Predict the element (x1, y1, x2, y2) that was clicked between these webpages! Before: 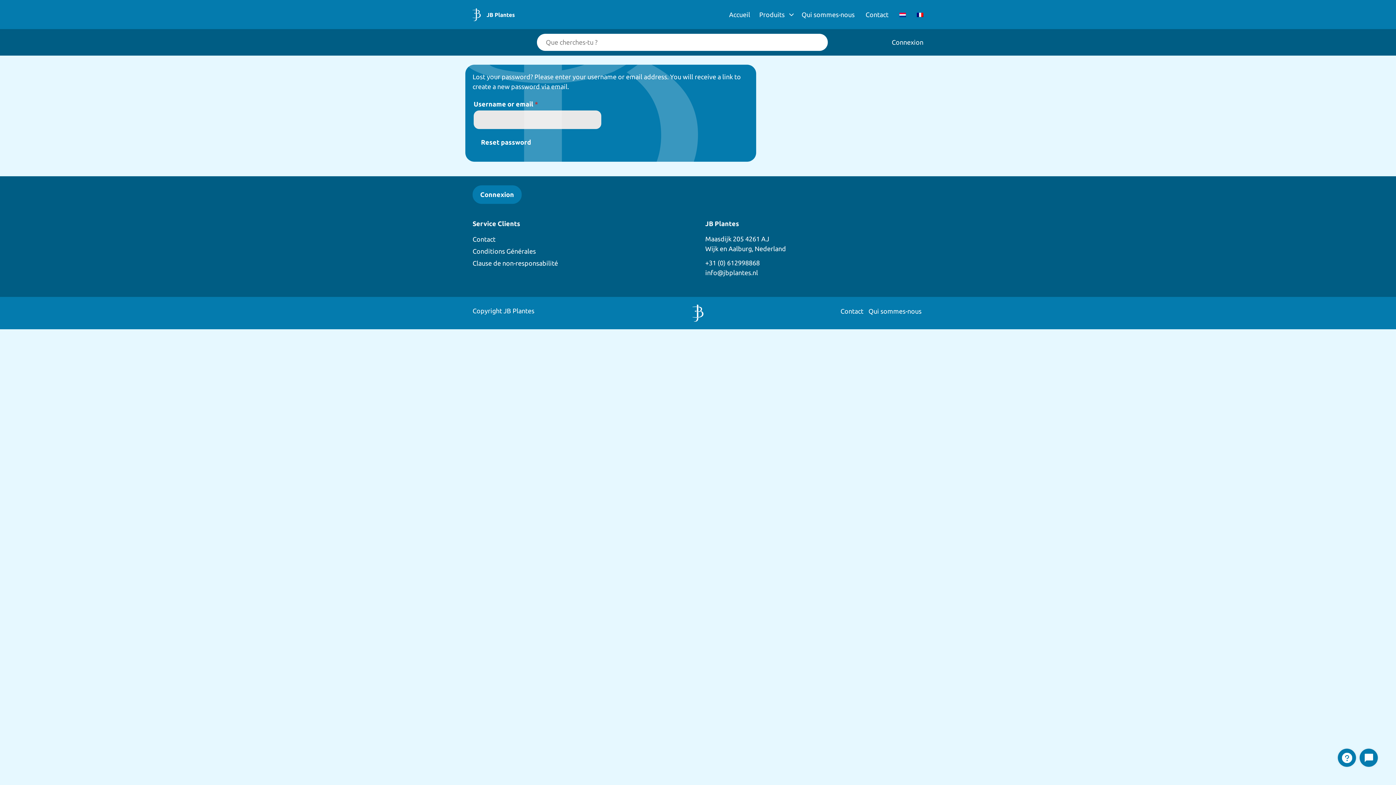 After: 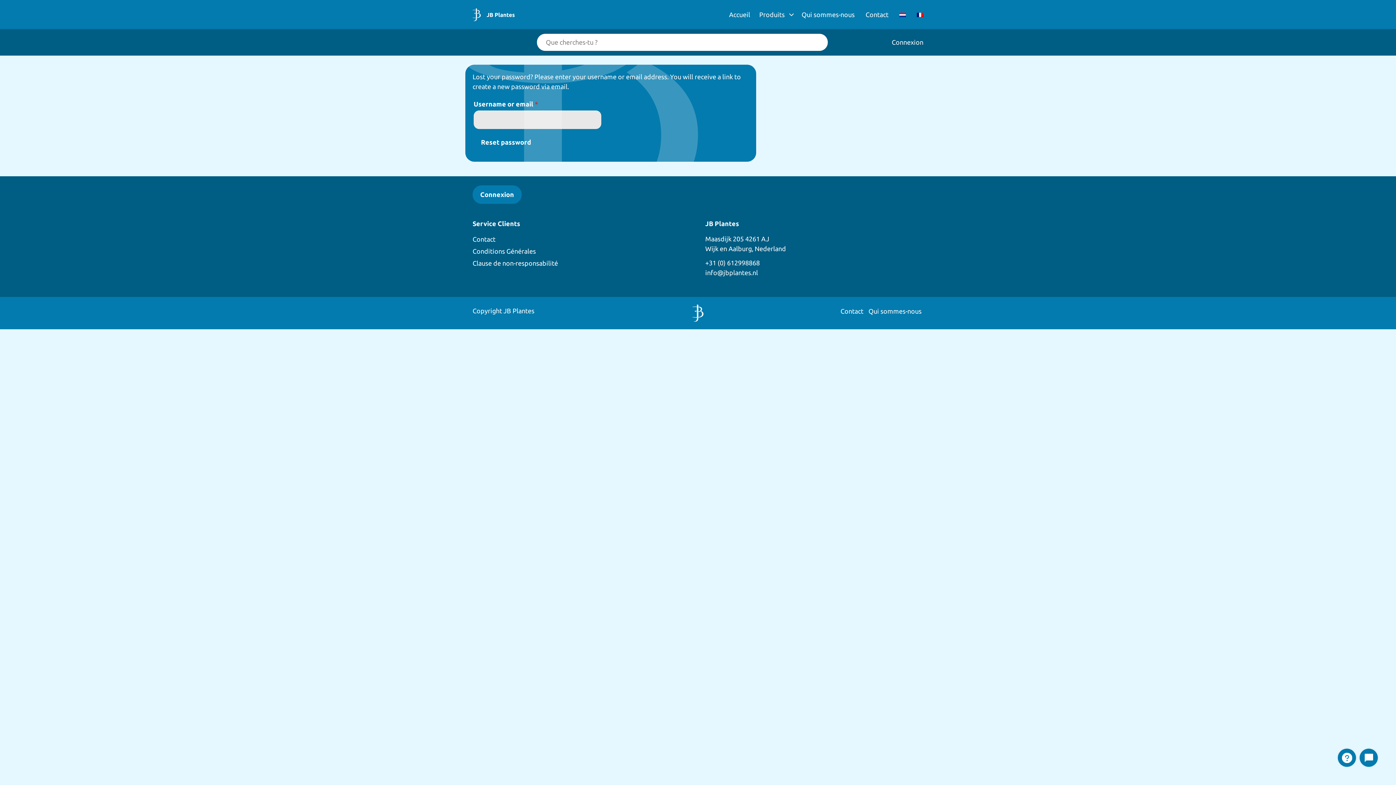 Action: bbox: (473, 133, 538, 151) label: Reset password